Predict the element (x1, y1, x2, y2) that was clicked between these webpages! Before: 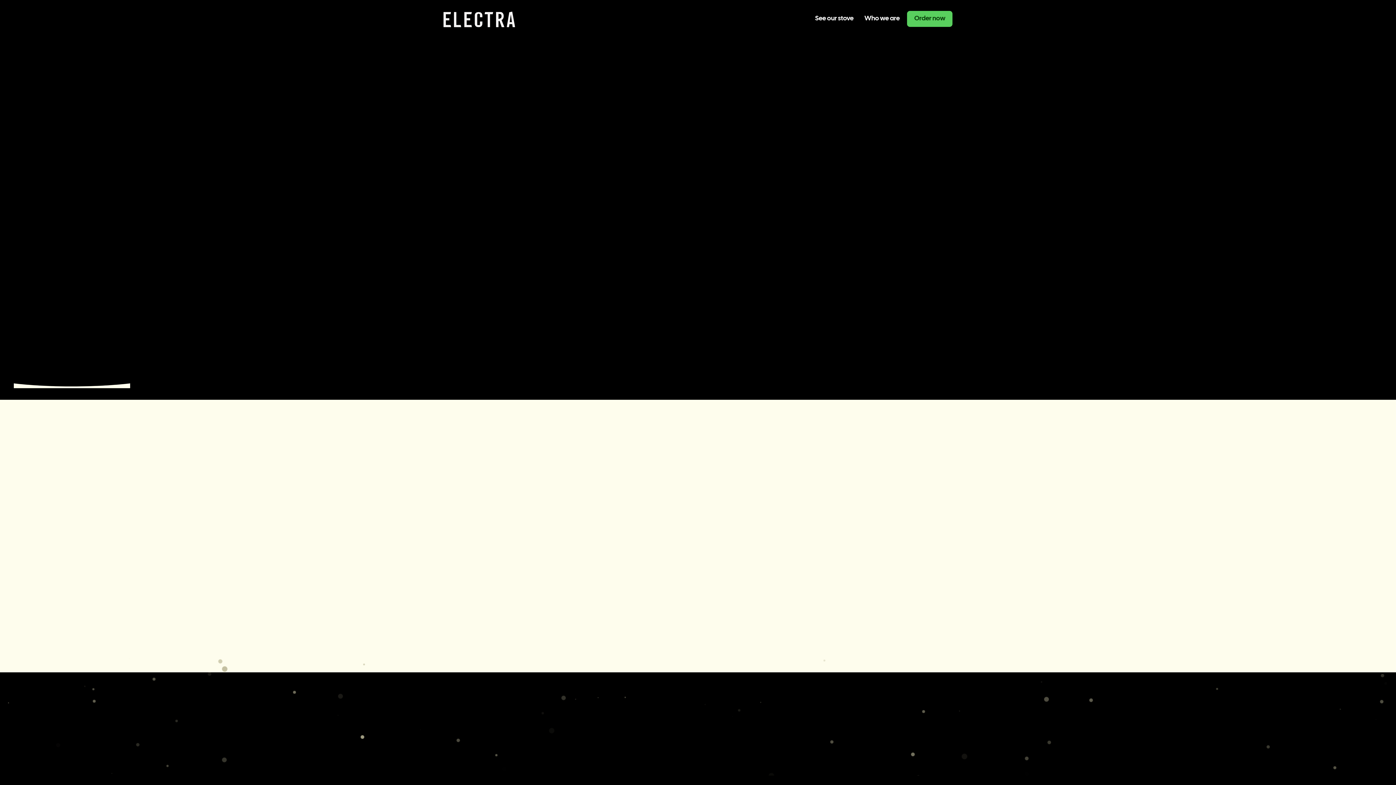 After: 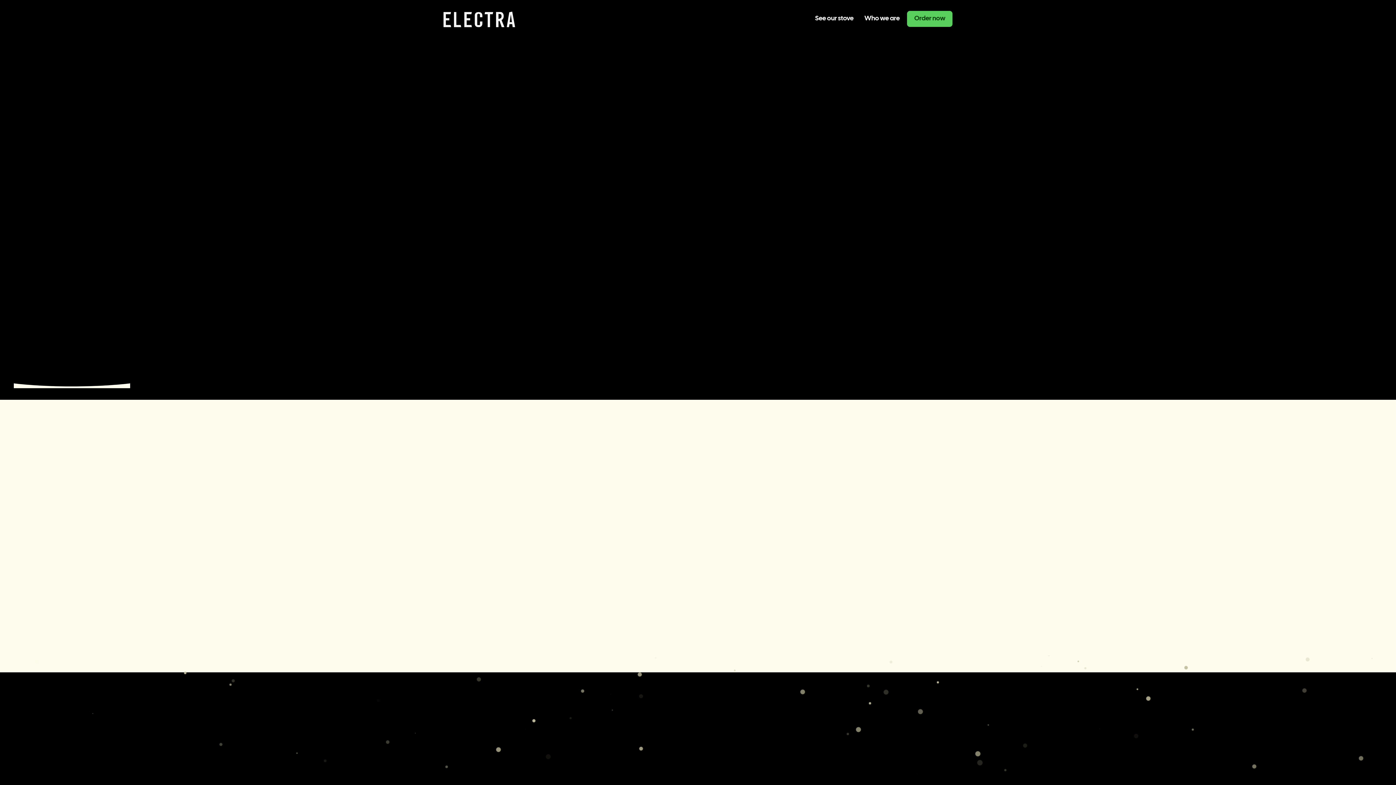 Action: bbox: (443, 11, 516, 27)